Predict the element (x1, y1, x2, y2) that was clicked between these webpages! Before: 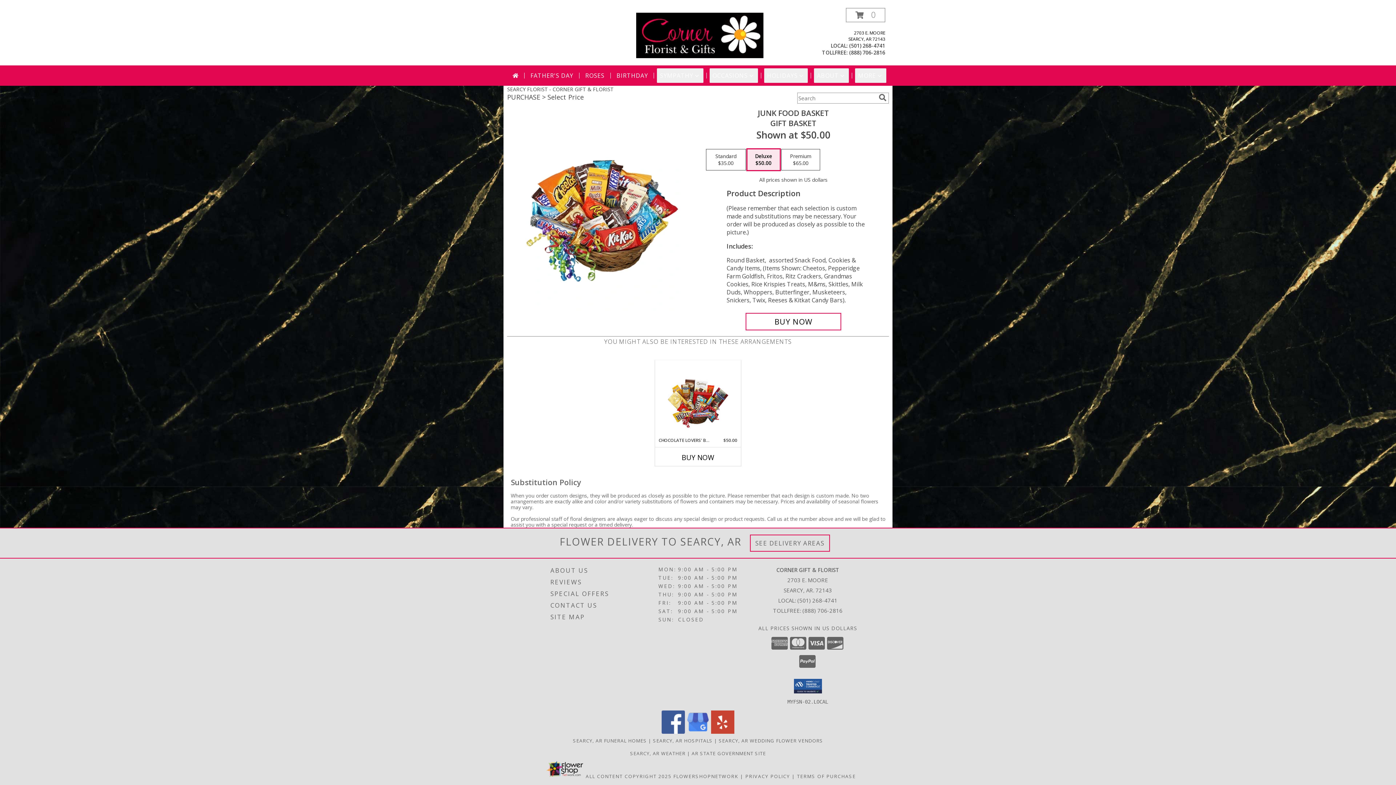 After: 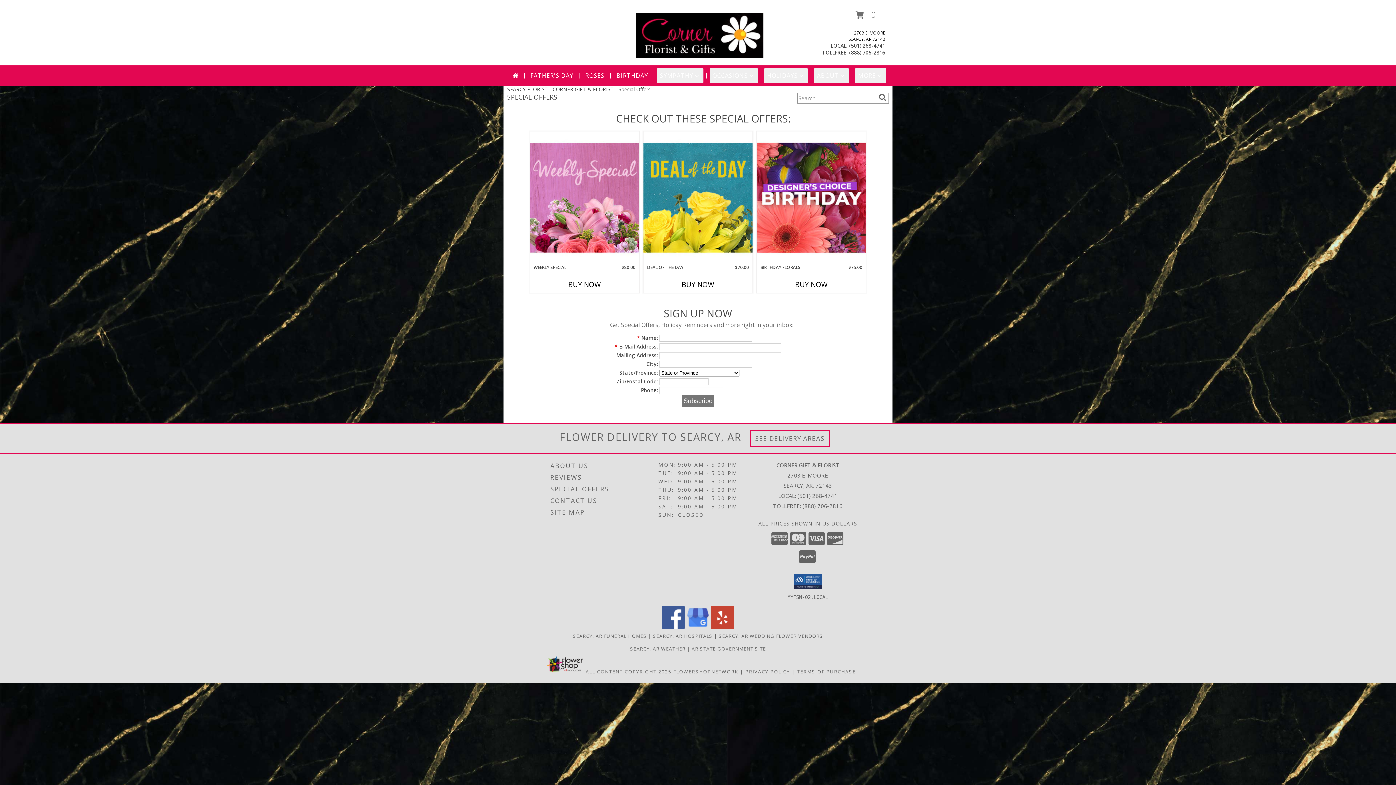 Action: label: SPECIAL OFFERS bbox: (550, 588, 656, 599)